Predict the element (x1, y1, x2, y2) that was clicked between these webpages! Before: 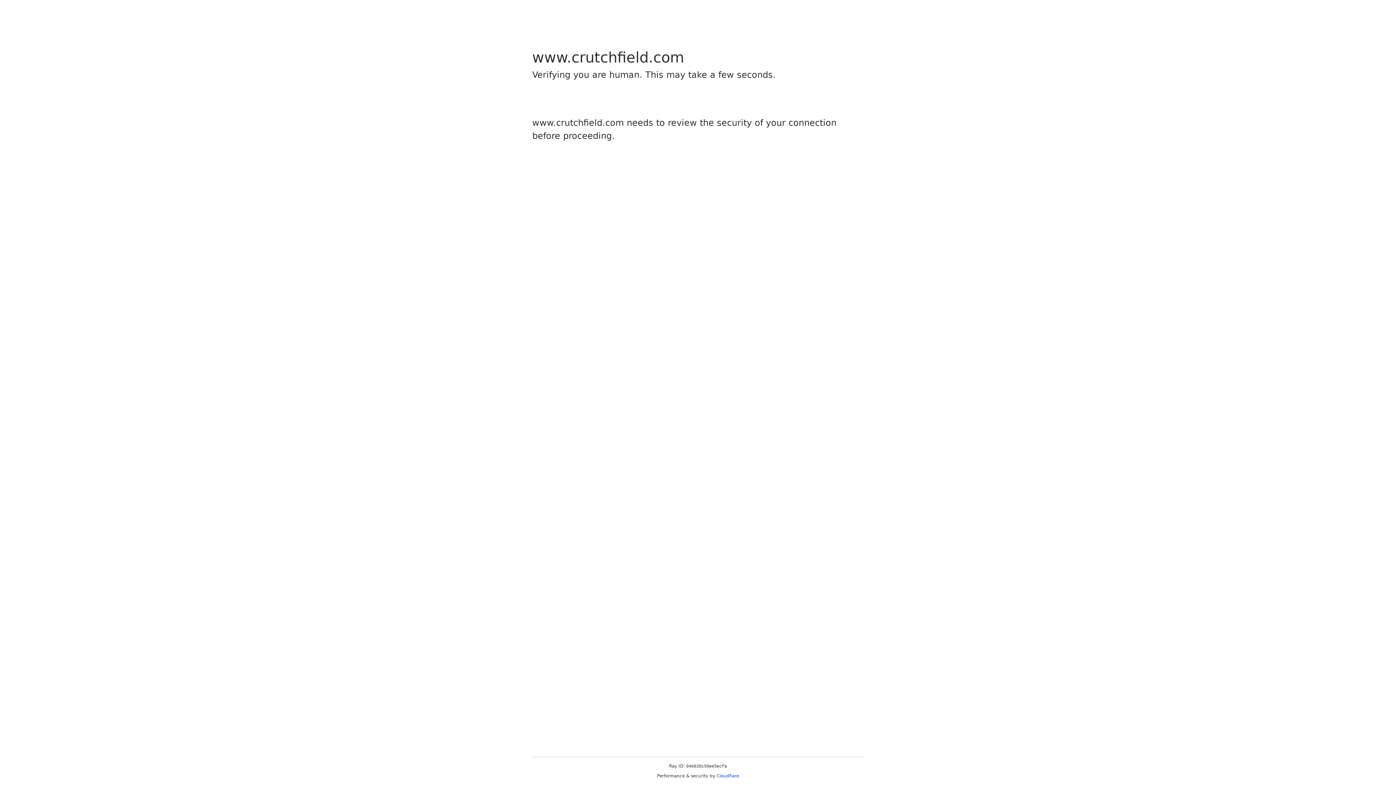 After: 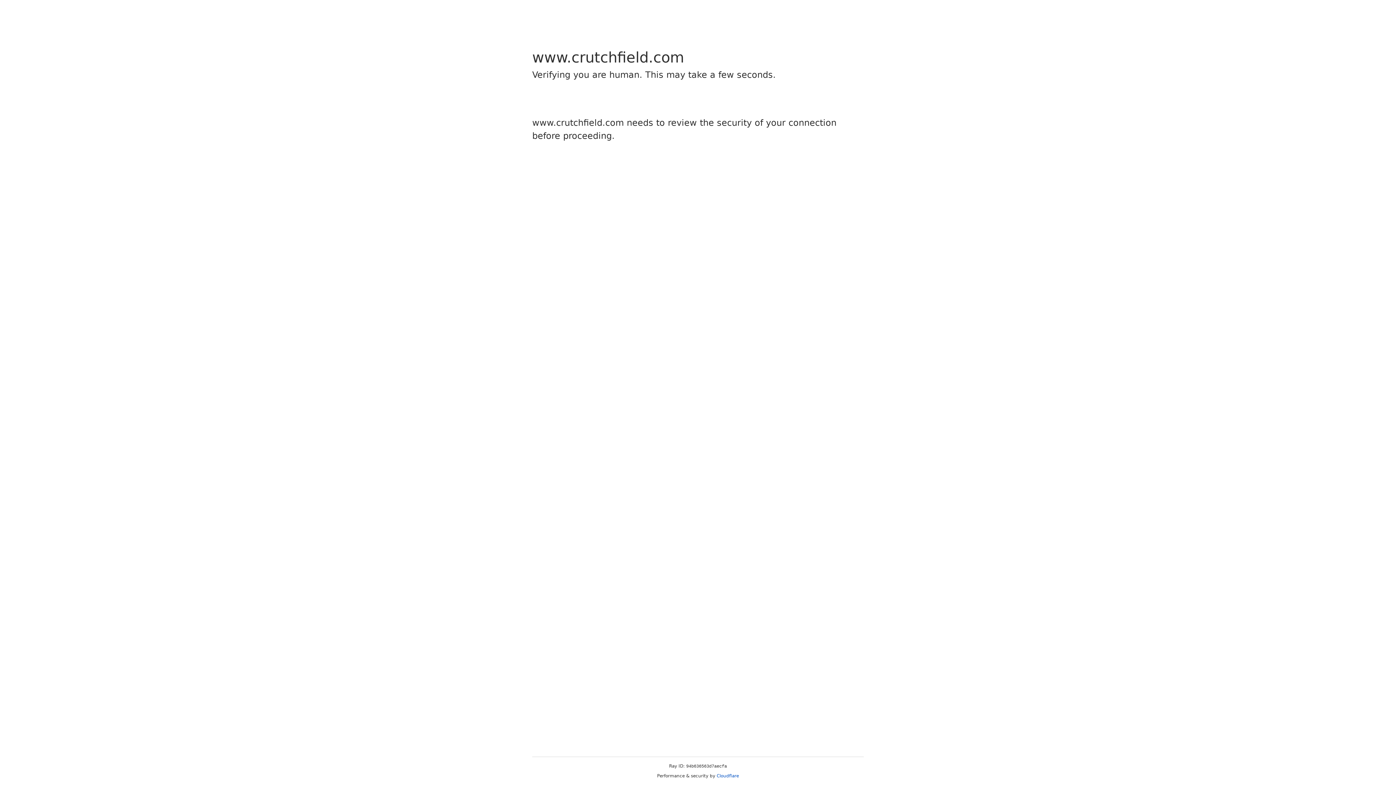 Action: label: Cloudflare bbox: (716, 773, 739, 778)